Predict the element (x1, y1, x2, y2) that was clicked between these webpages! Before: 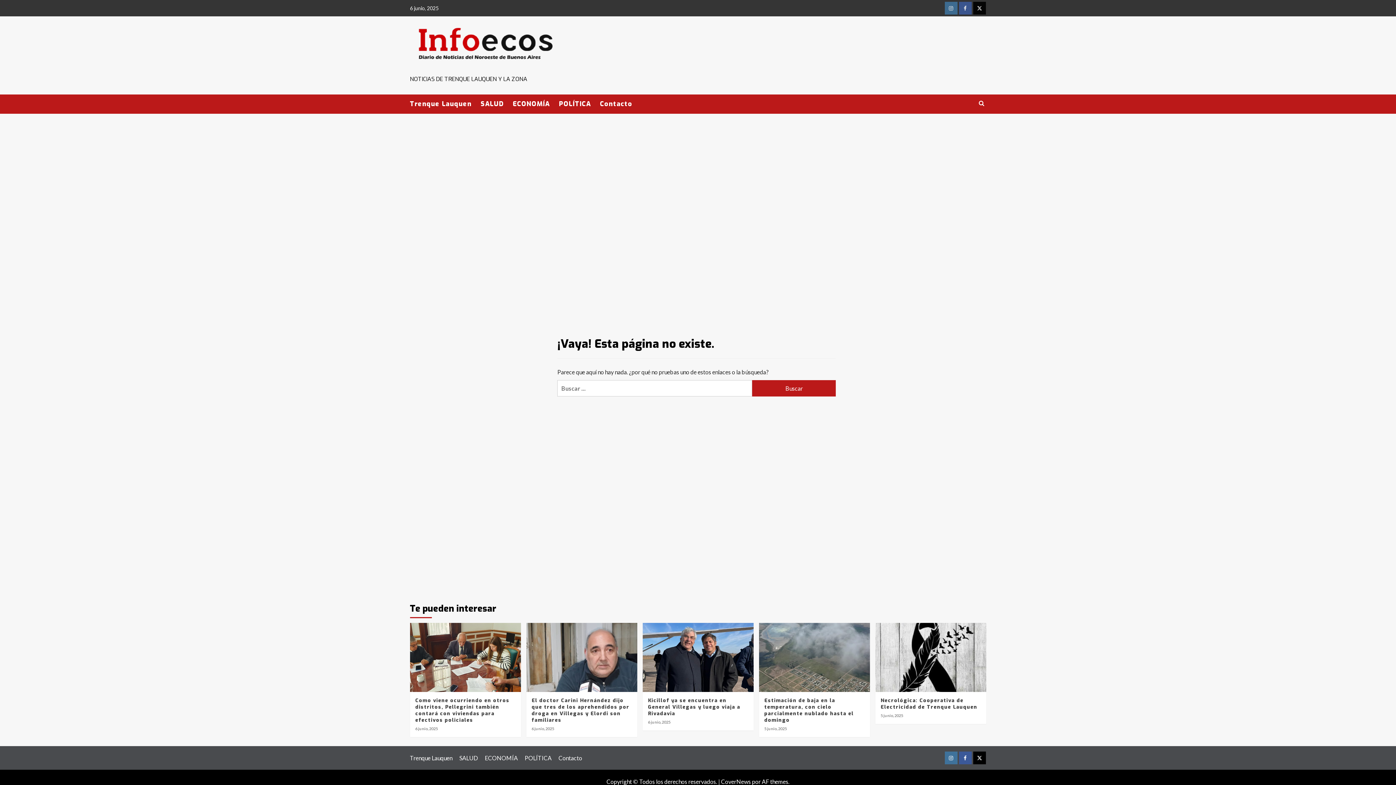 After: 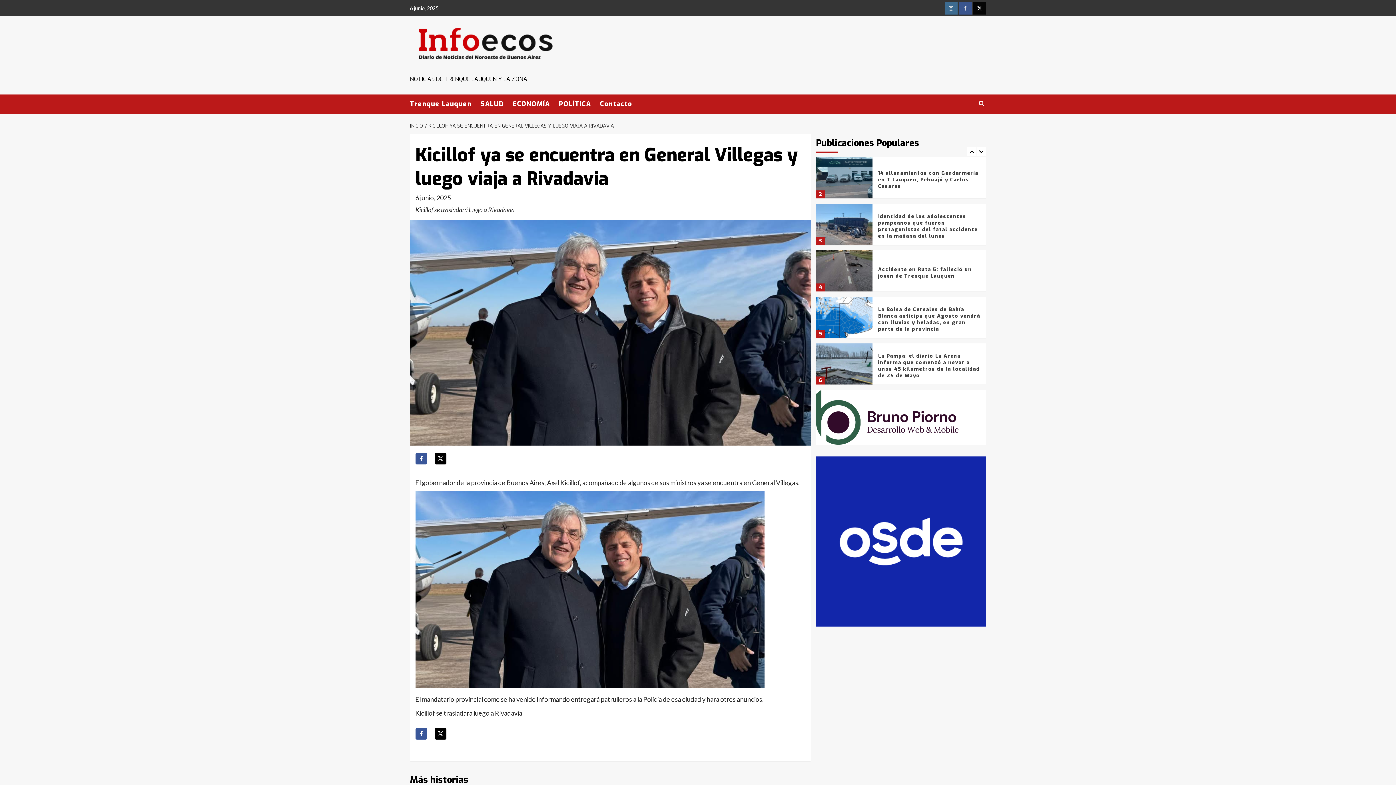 Action: bbox: (648, 697, 740, 717) label: Kicillof ya se encuentra en General Villegas y luego viaja a Rivadavia